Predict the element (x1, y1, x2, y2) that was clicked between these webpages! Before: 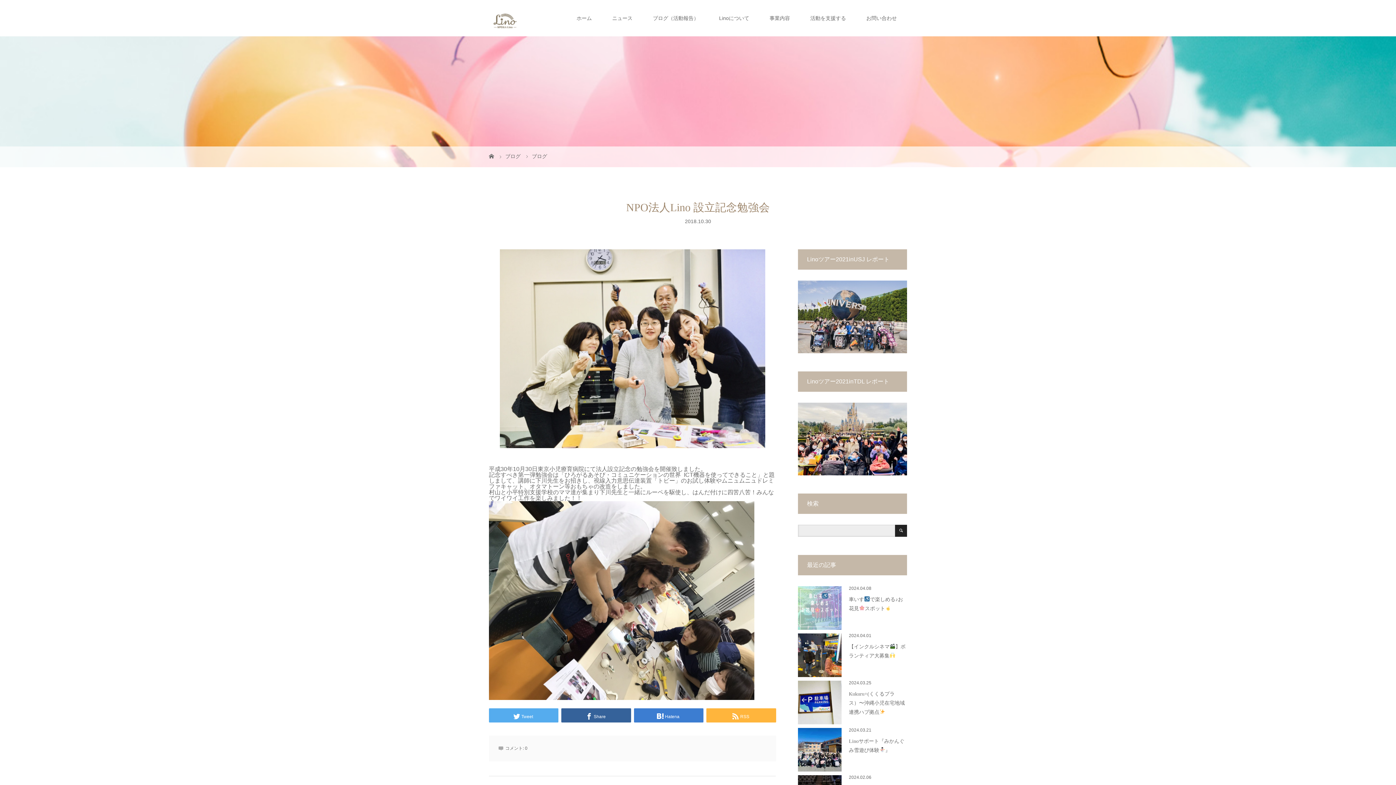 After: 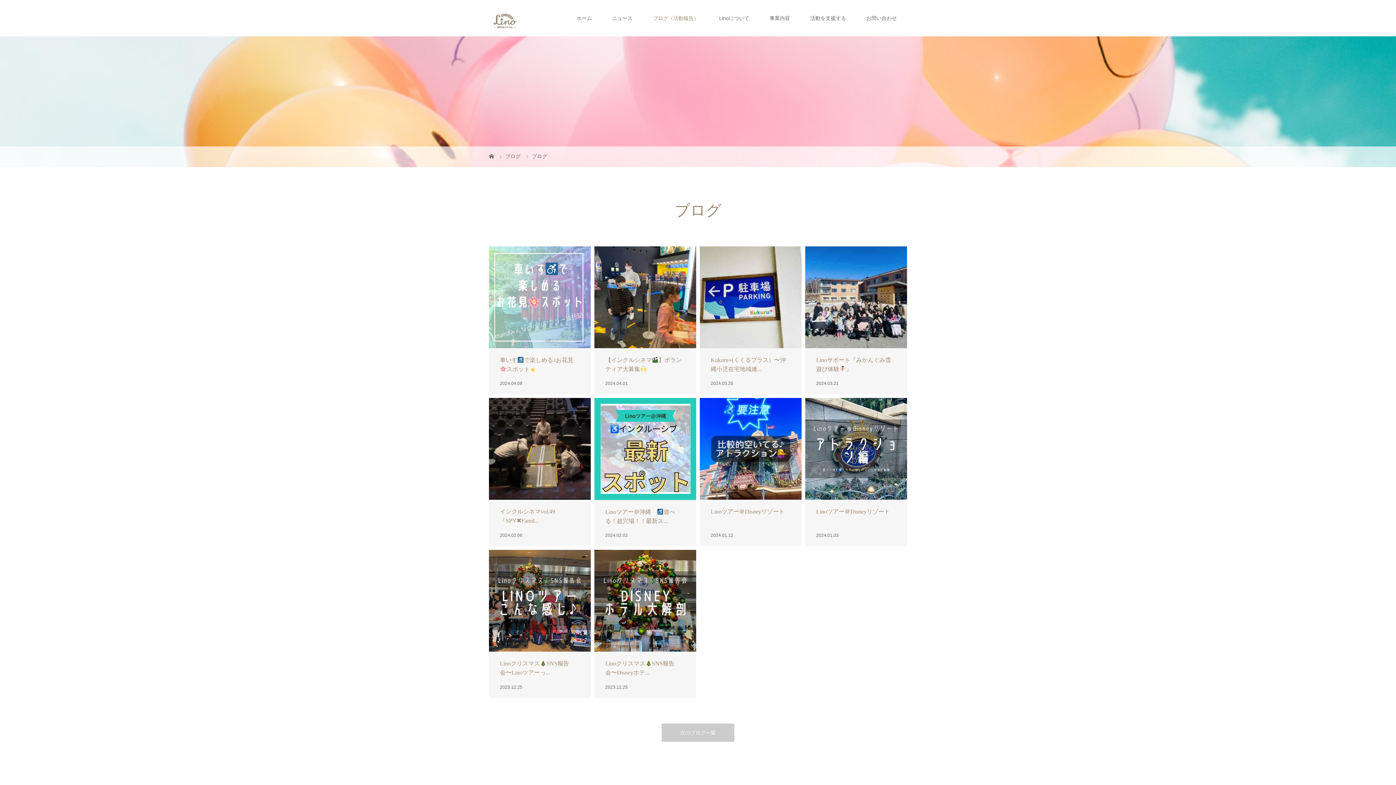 Action: bbox: (642, 0, 709, 36) label: ブログ（活動報告）